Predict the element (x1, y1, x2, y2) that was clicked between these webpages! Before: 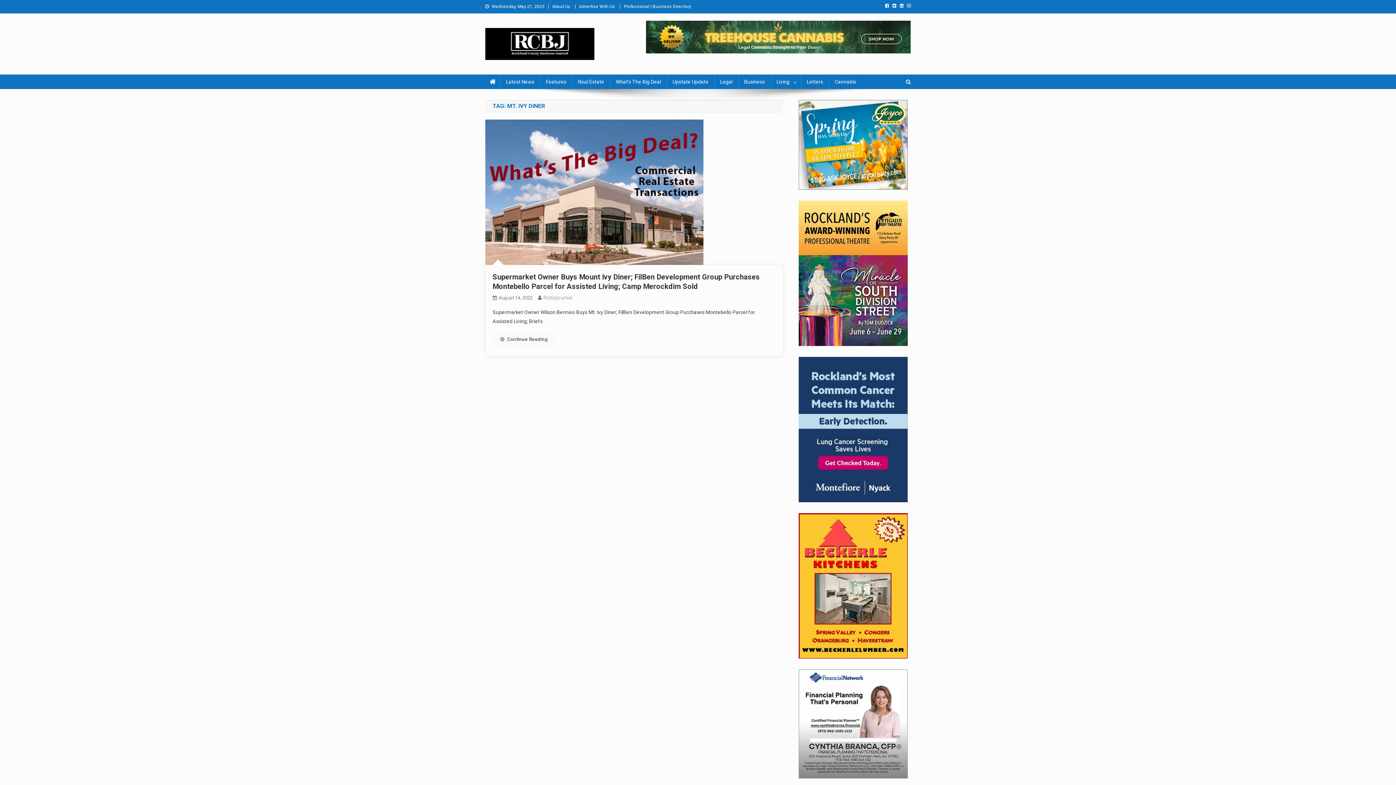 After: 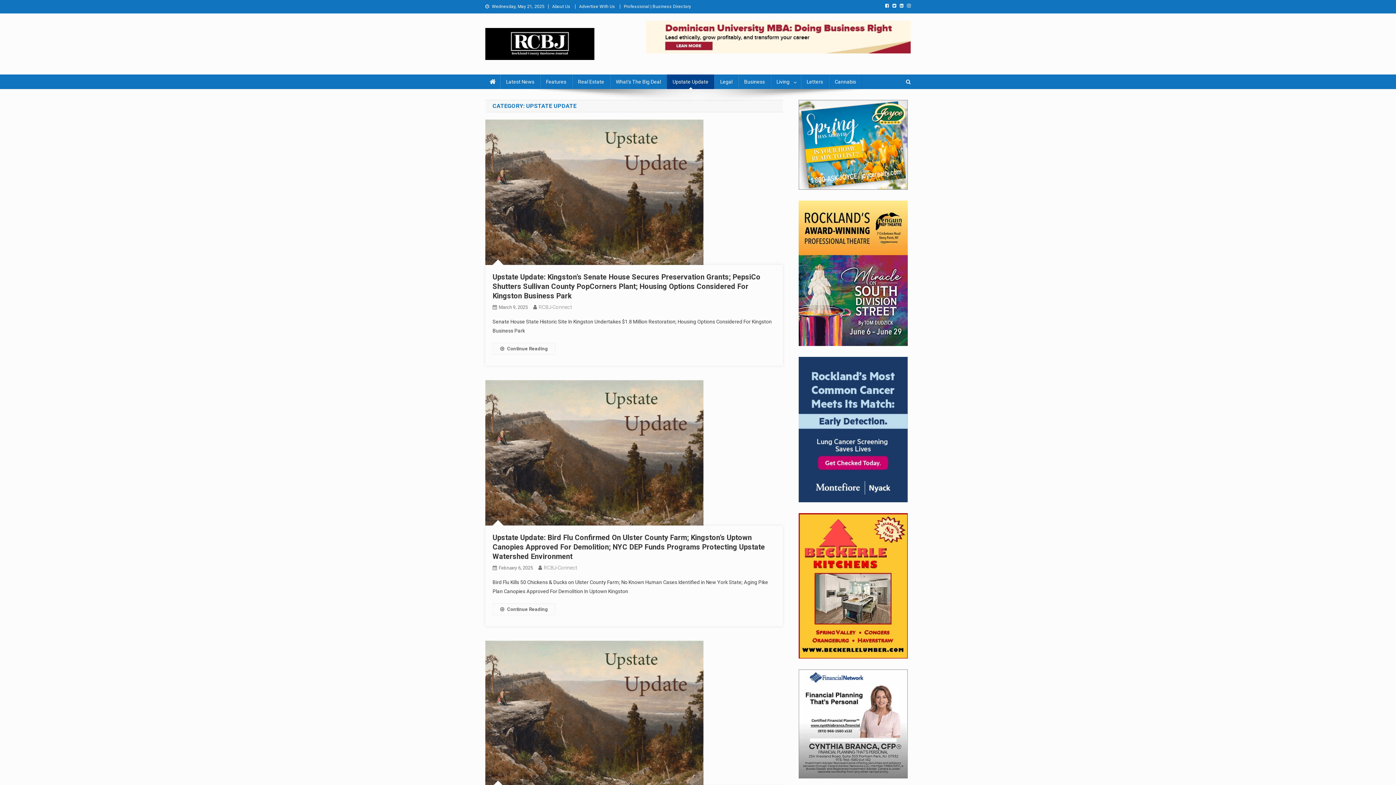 Action: bbox: (666, 74, 714, 89) label: Upstate Update